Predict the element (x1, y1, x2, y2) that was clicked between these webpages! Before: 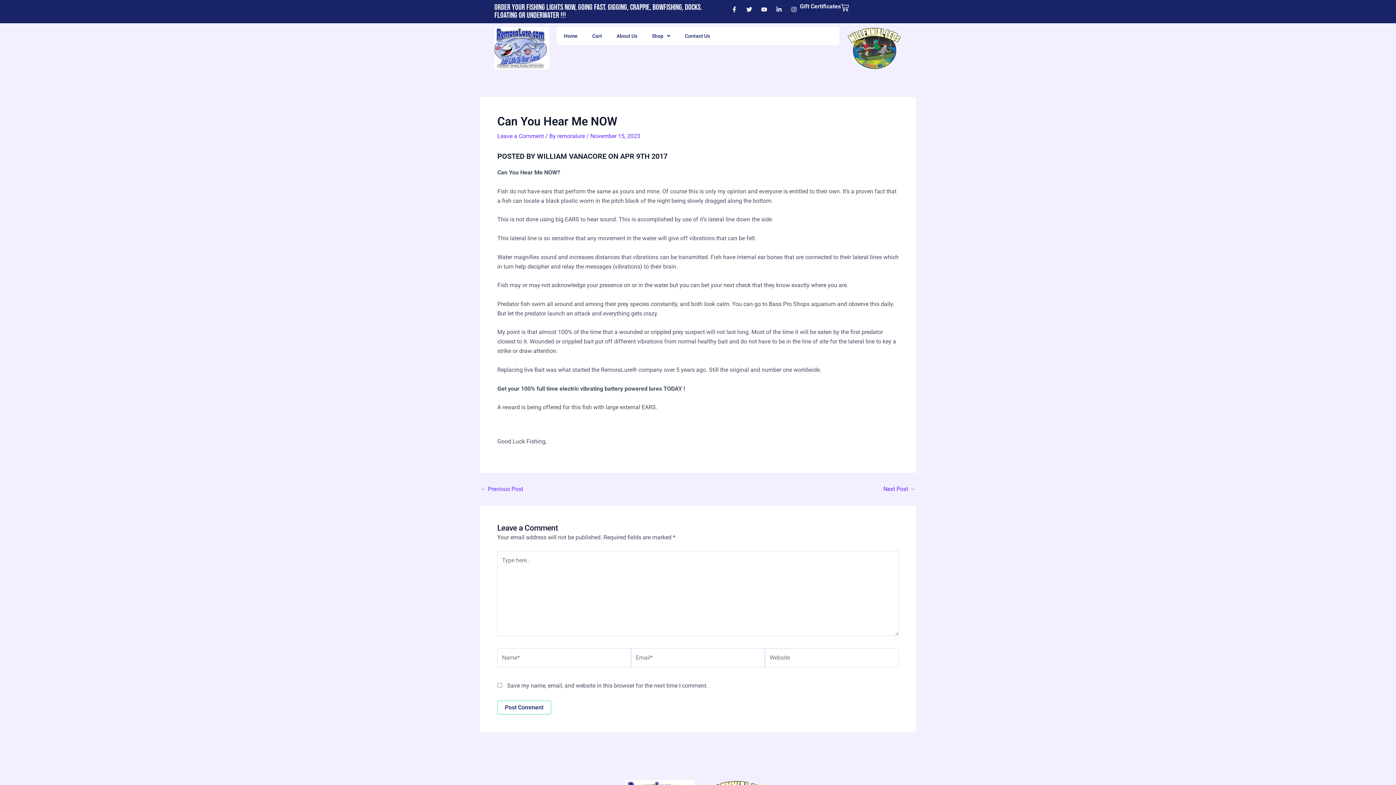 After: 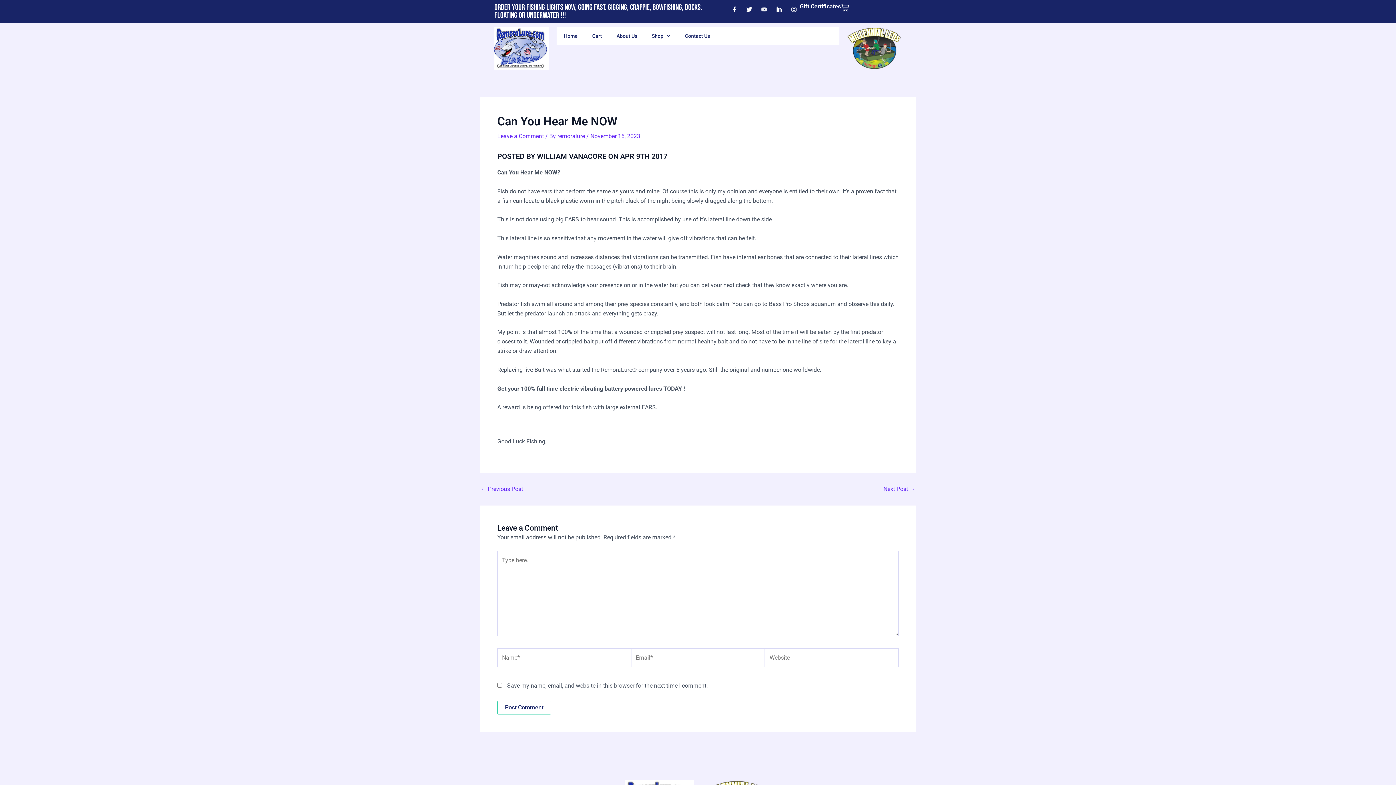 Action: label: Youtube bbox: (758, 3, 770, 15)